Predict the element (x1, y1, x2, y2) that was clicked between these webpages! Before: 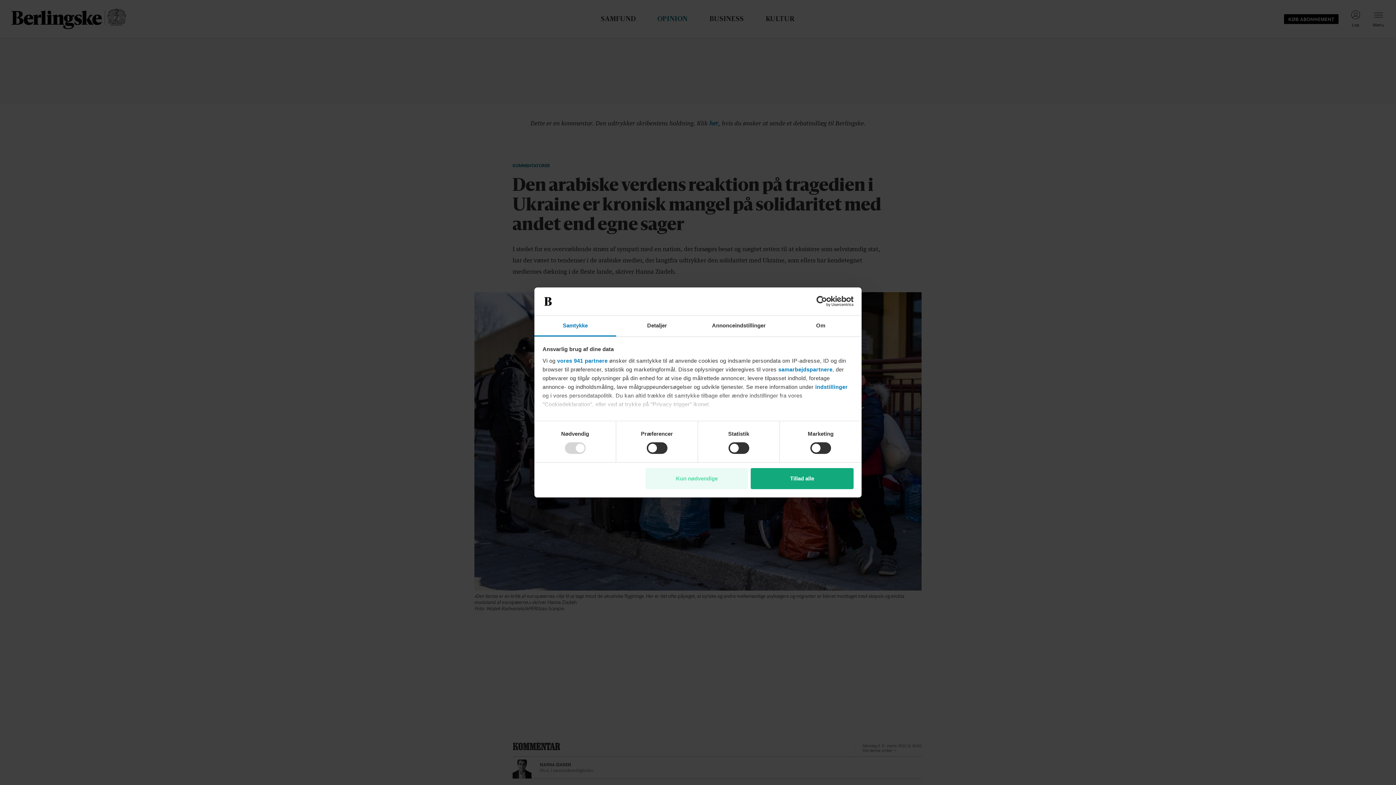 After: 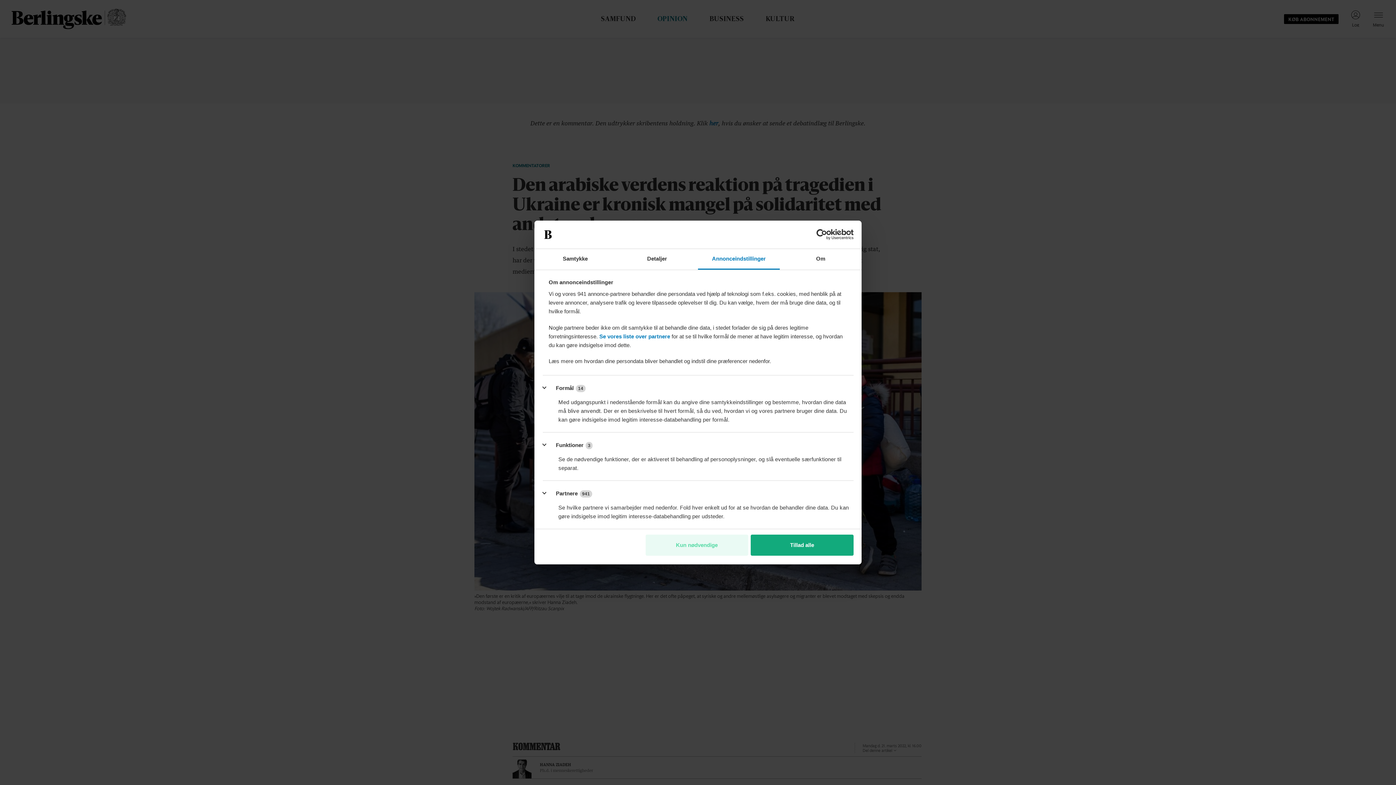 Action: label: Annonceindstillinger bbox: (698, 315, 780, 336)